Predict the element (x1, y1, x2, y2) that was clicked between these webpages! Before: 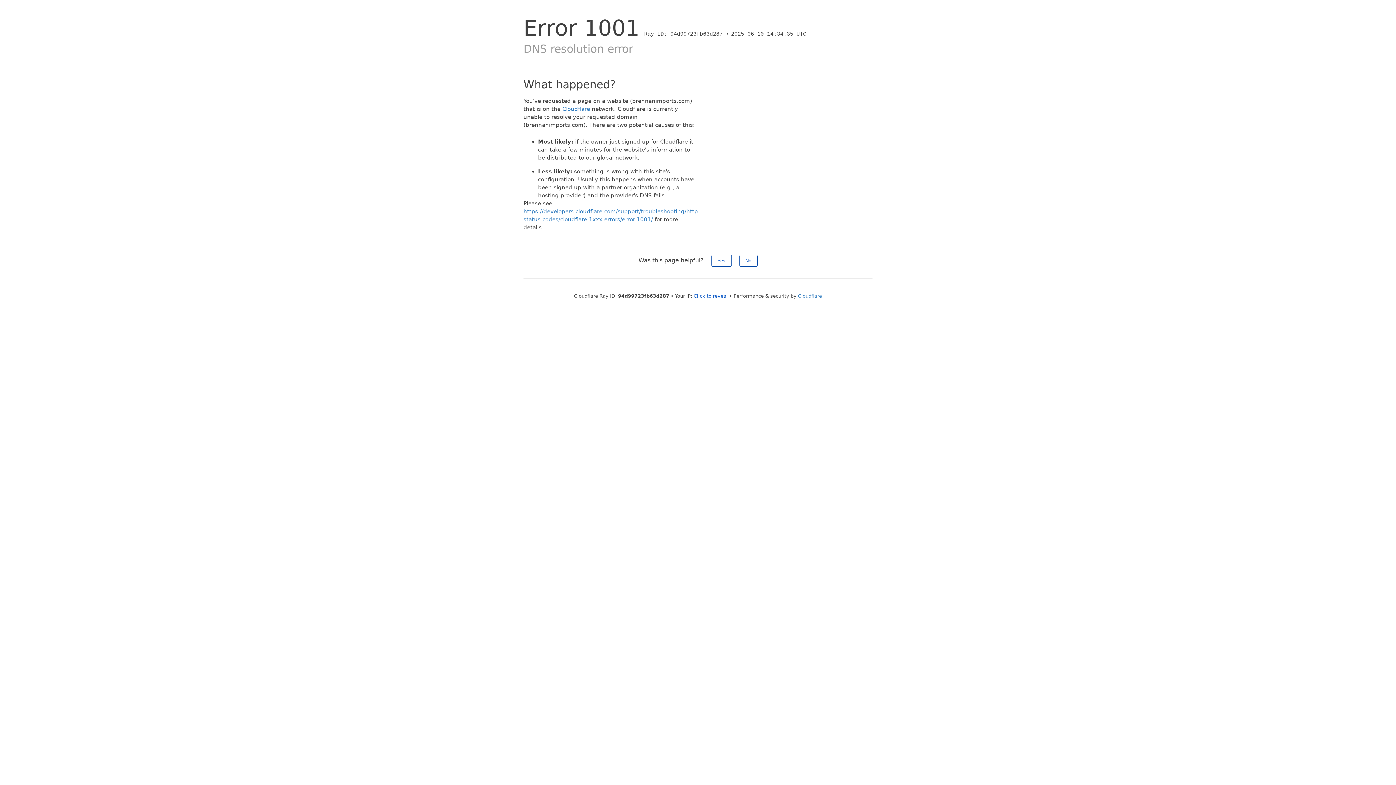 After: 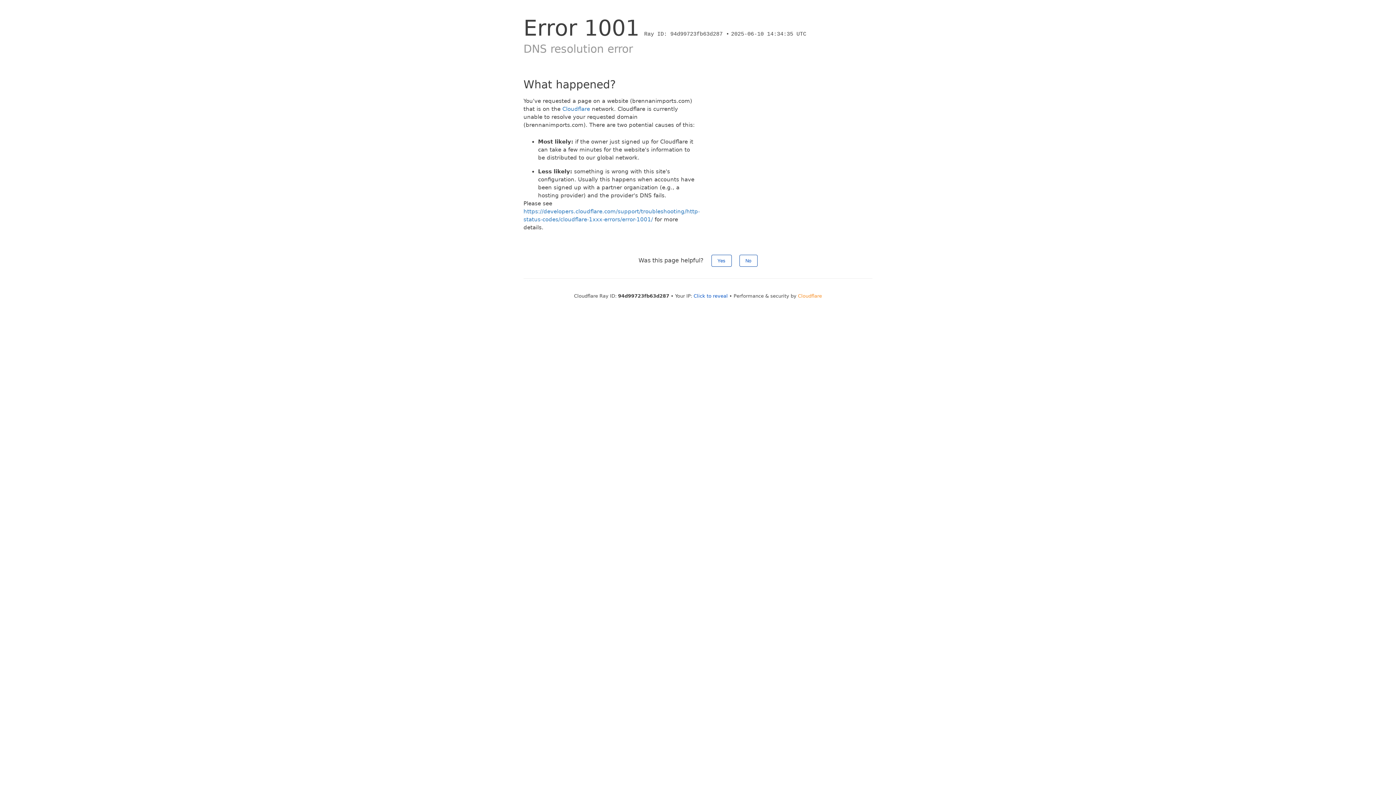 Action: label: Cloudflare bbox: (798, 293, 822, 298)